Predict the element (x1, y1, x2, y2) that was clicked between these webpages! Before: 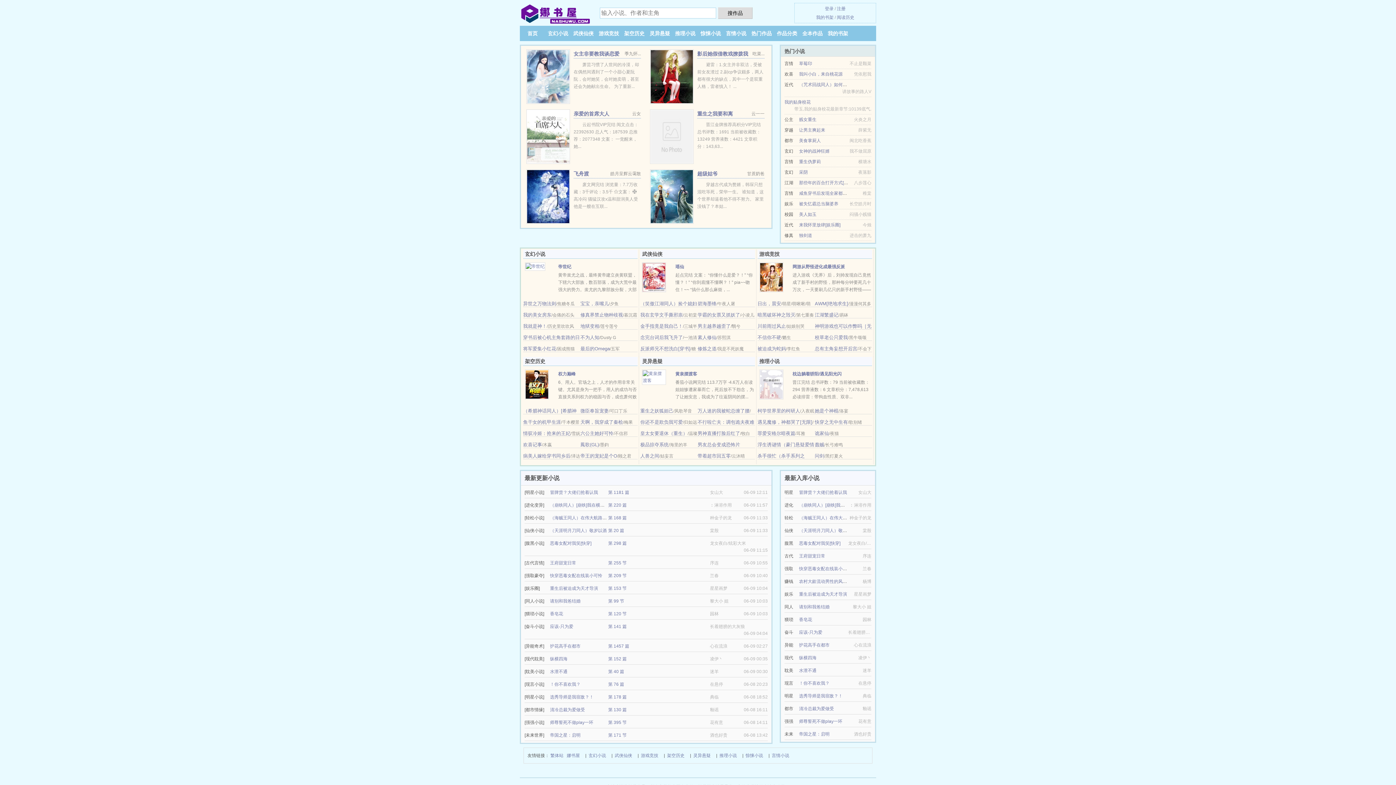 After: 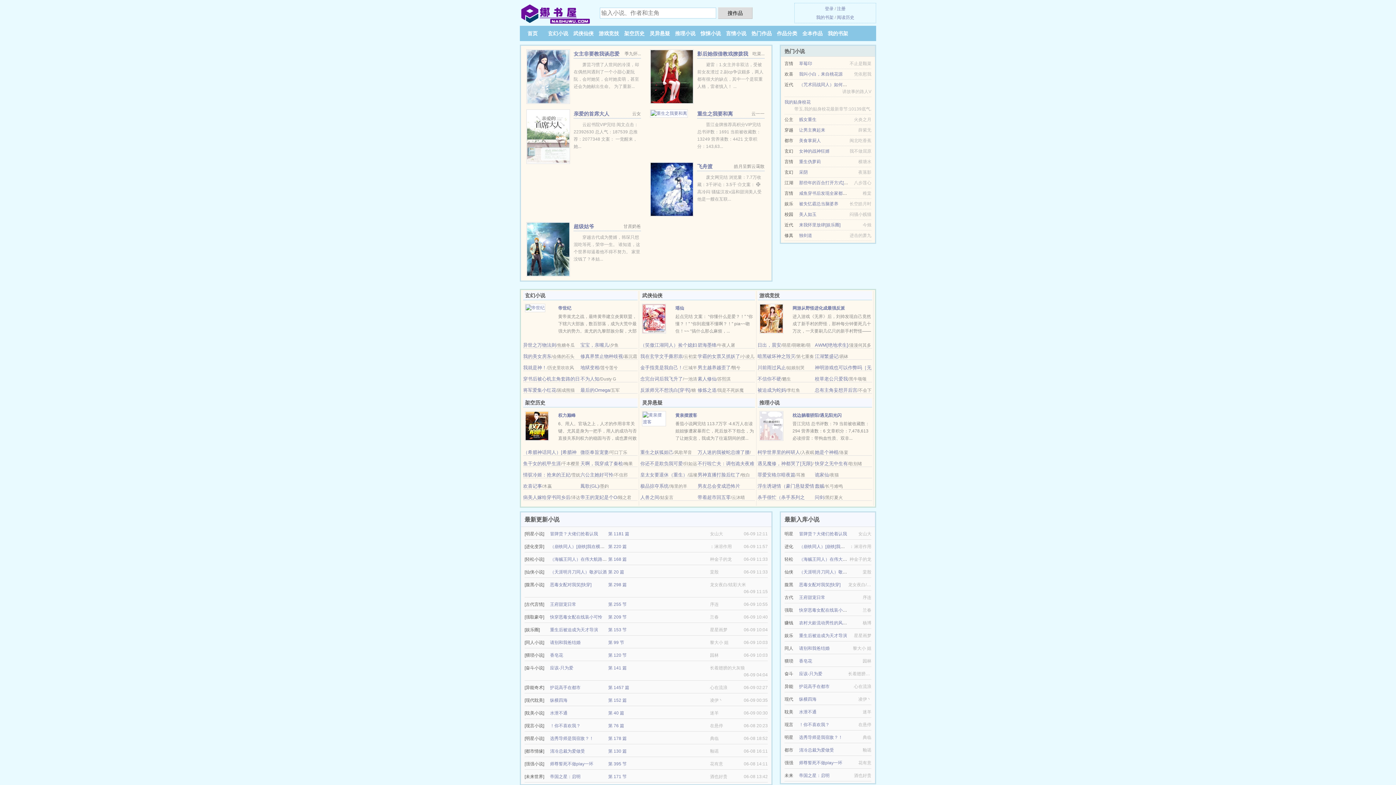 Action: label: 我的美女房东 bbox: (523, 312, 551, 317)